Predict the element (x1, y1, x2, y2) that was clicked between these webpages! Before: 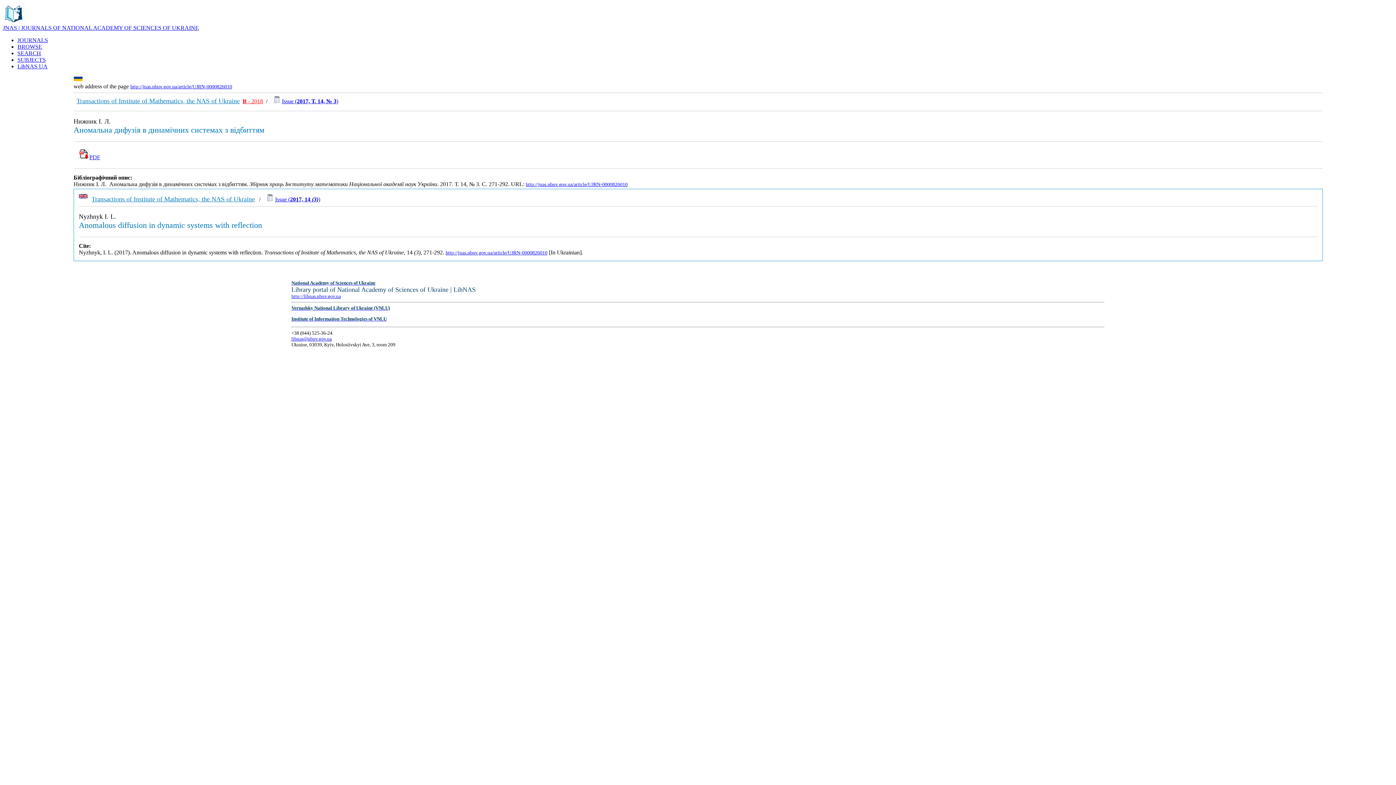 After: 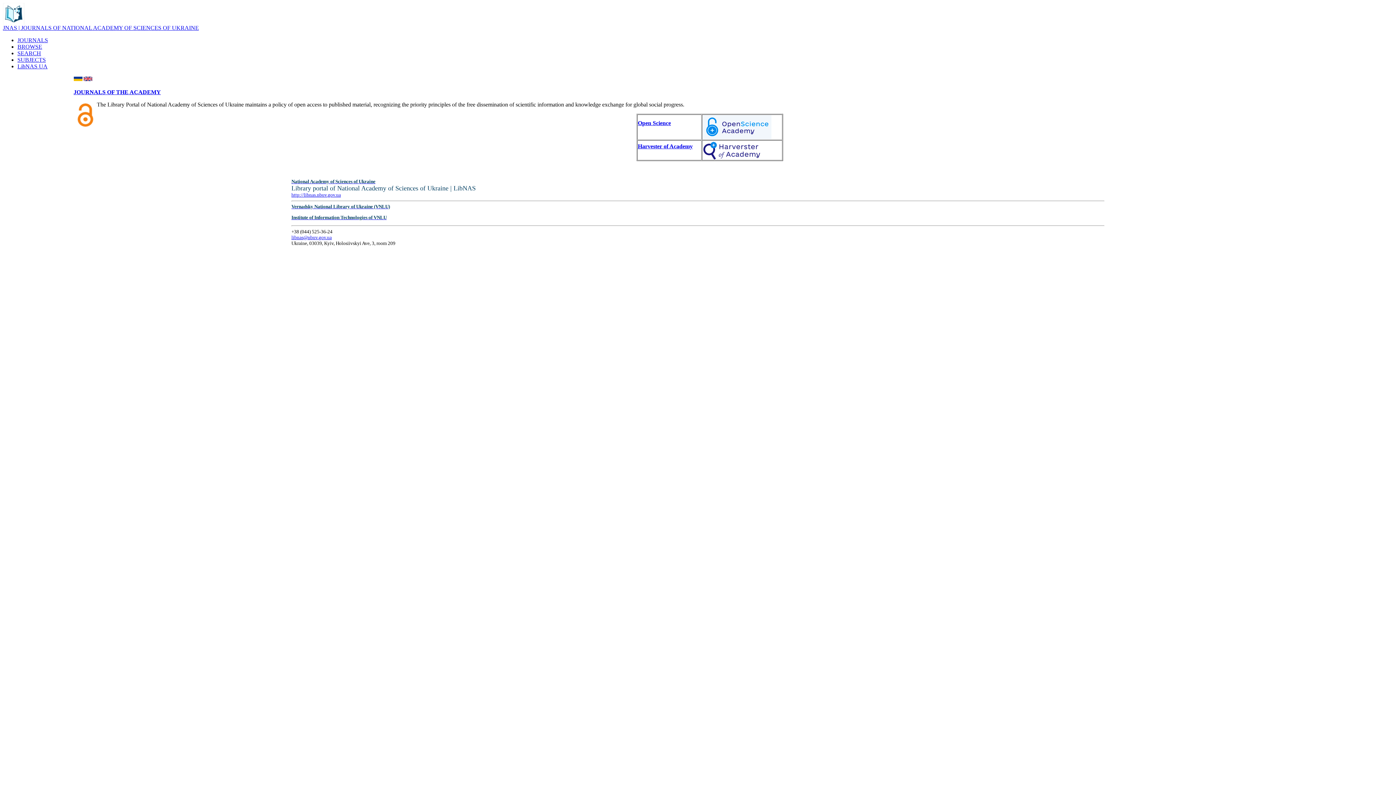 Action: label: SEARCH bbox: (17, 50, 41, 56)